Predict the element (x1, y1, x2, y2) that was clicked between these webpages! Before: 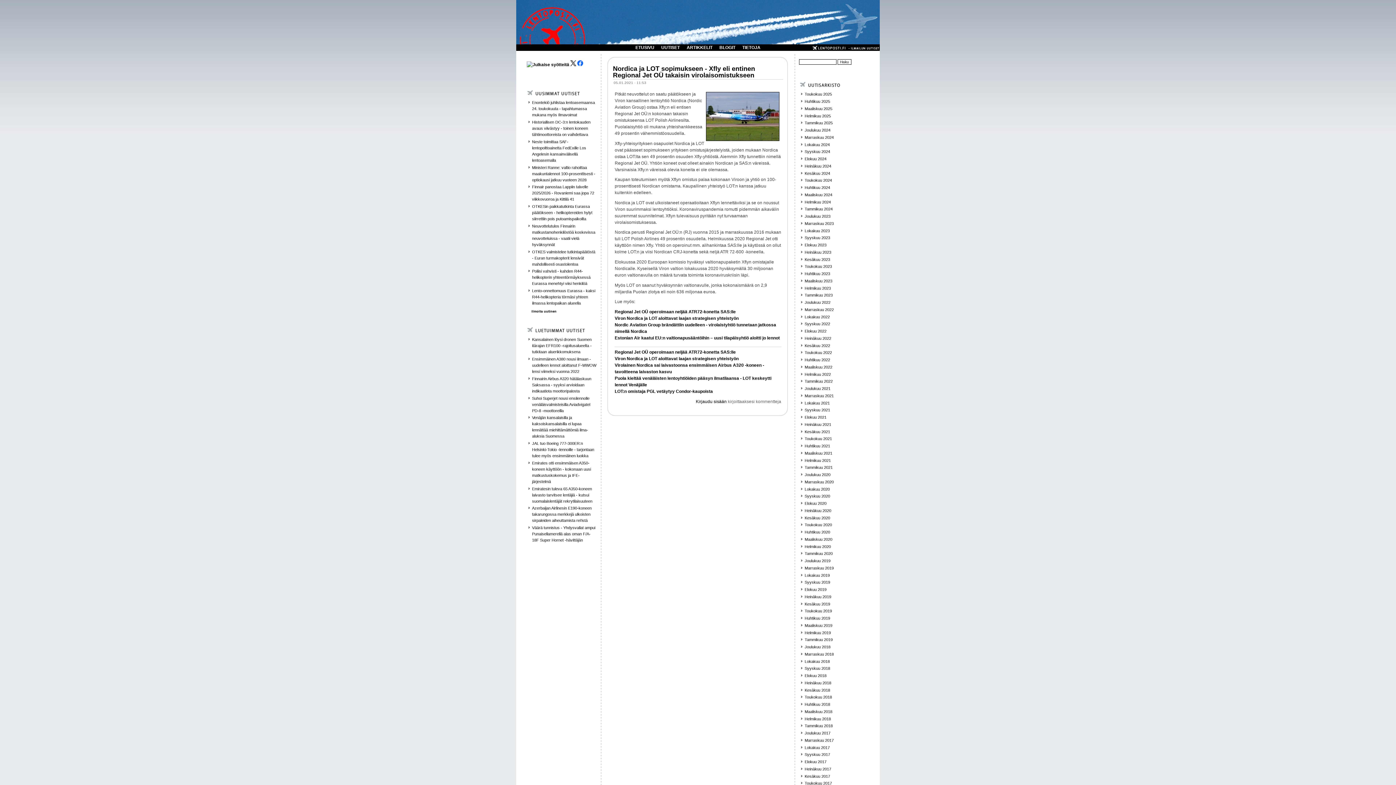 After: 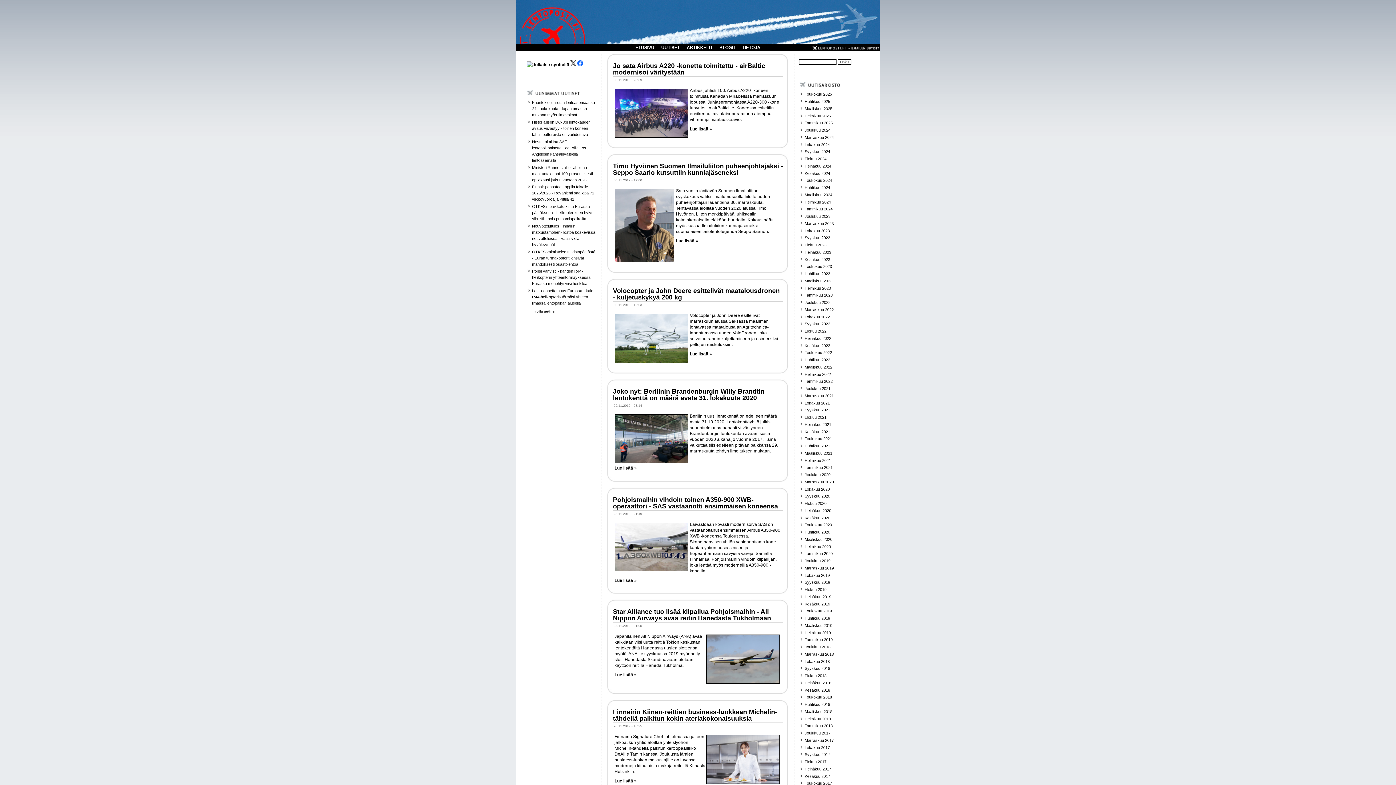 Action: label: Marraskuu 2019 bbox: (804, 566, 834, 570)